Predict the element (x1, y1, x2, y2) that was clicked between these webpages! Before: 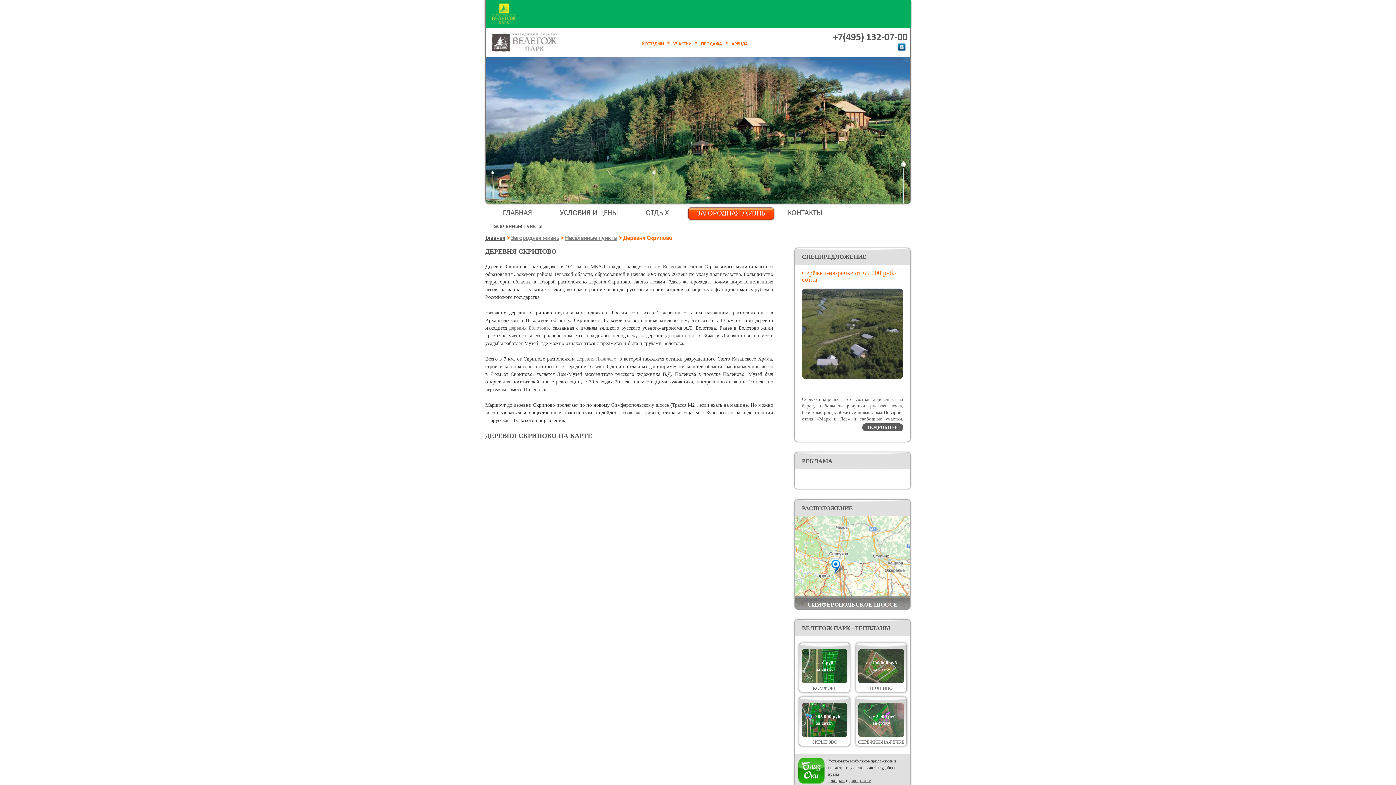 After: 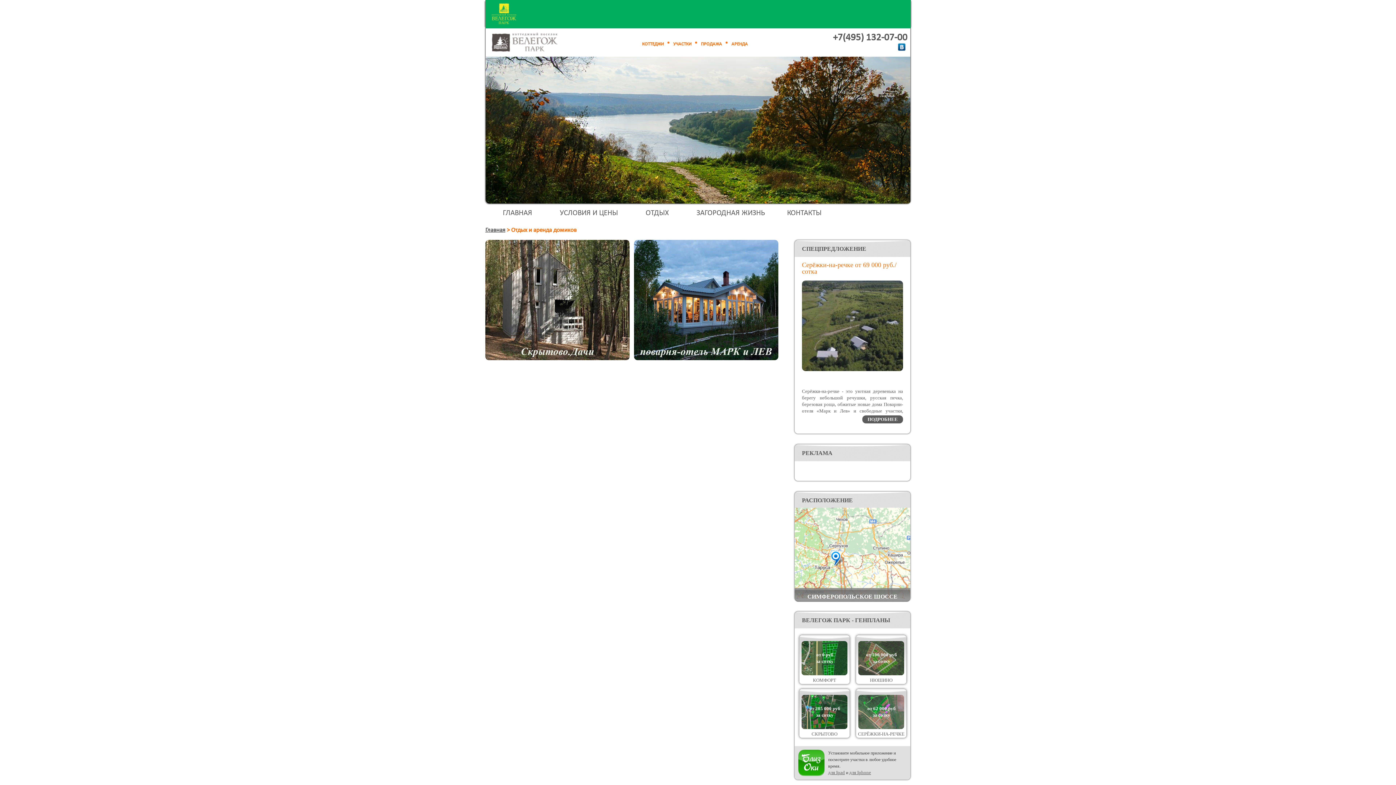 Action: label: АРЕНДА bbox: (731, 41, 748, 46)